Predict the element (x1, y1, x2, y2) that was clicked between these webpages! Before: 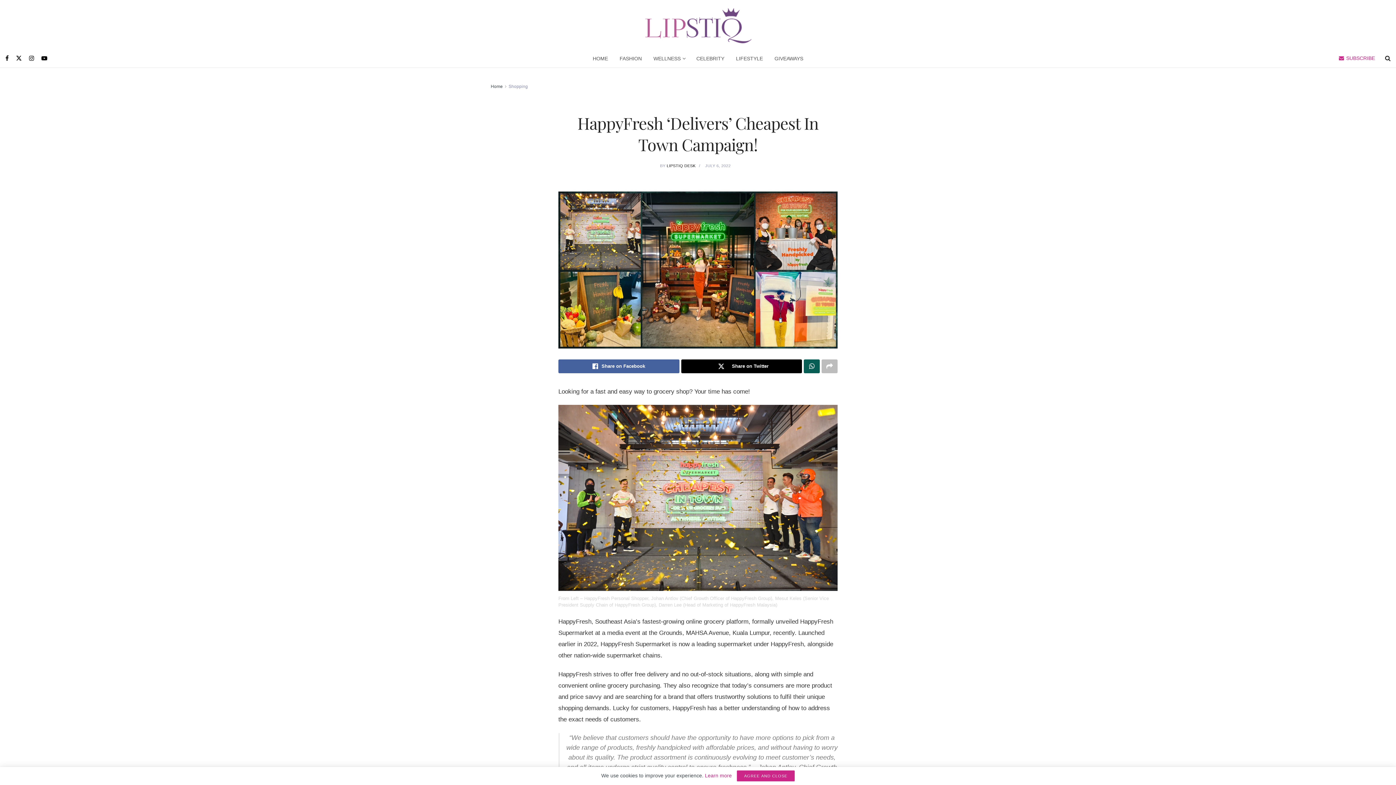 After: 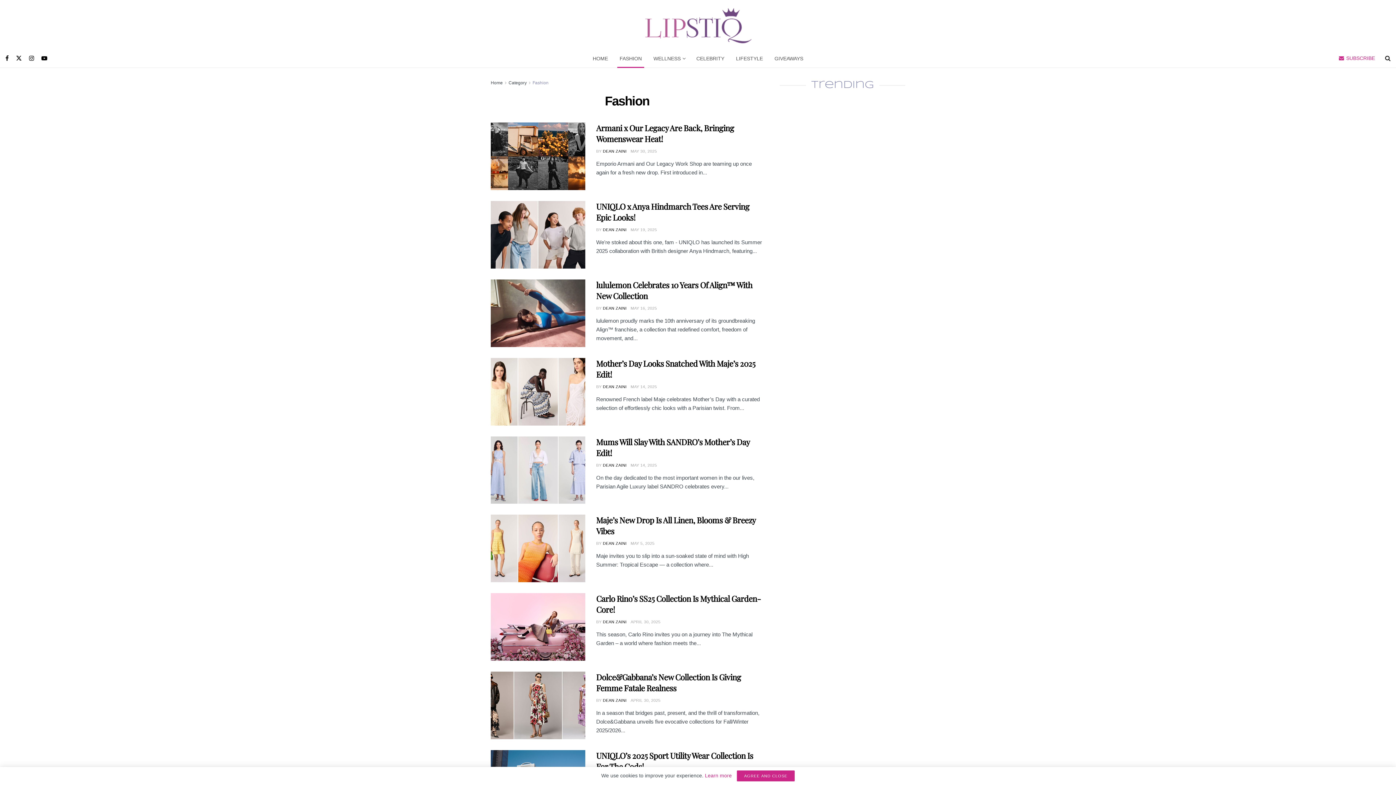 Action: label: FASHION bbox: (614, 49, 647, 67)